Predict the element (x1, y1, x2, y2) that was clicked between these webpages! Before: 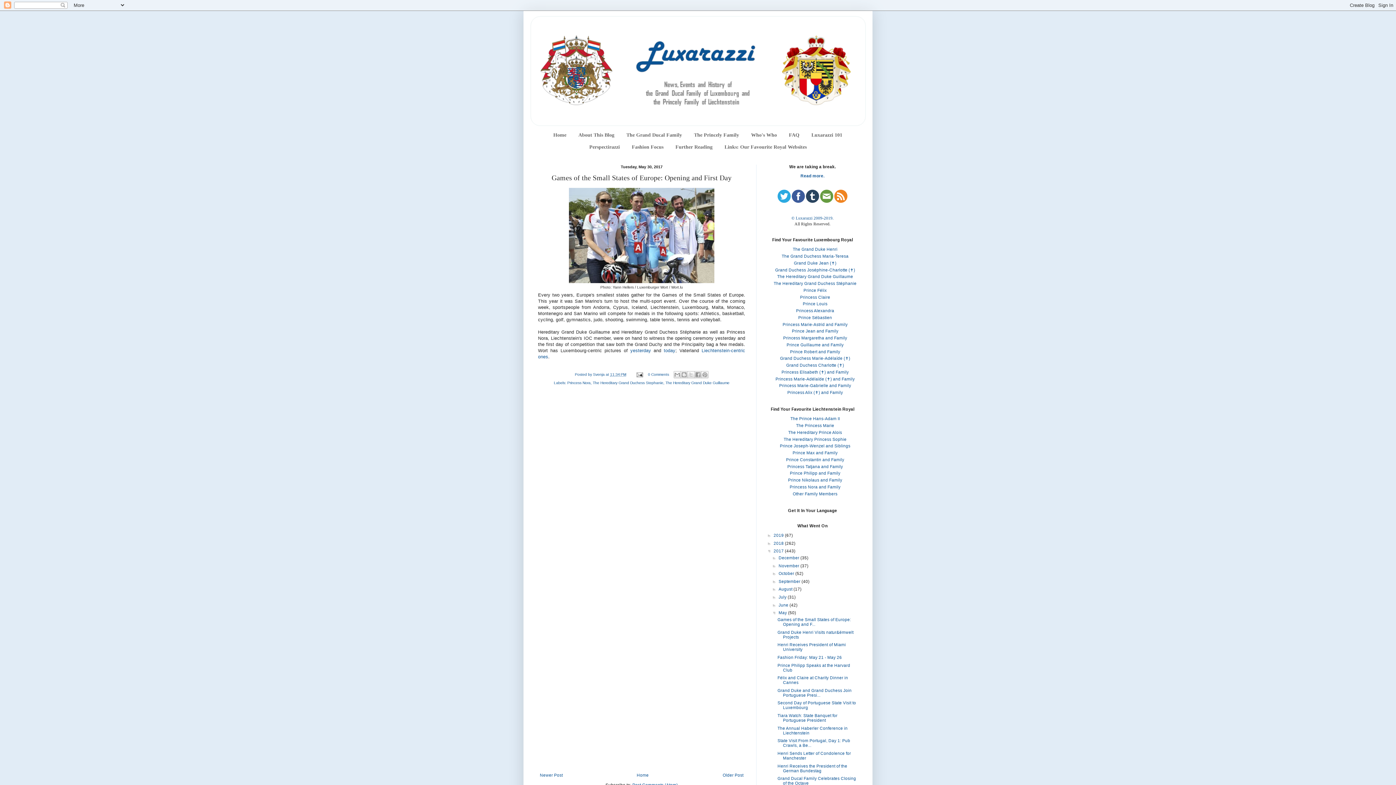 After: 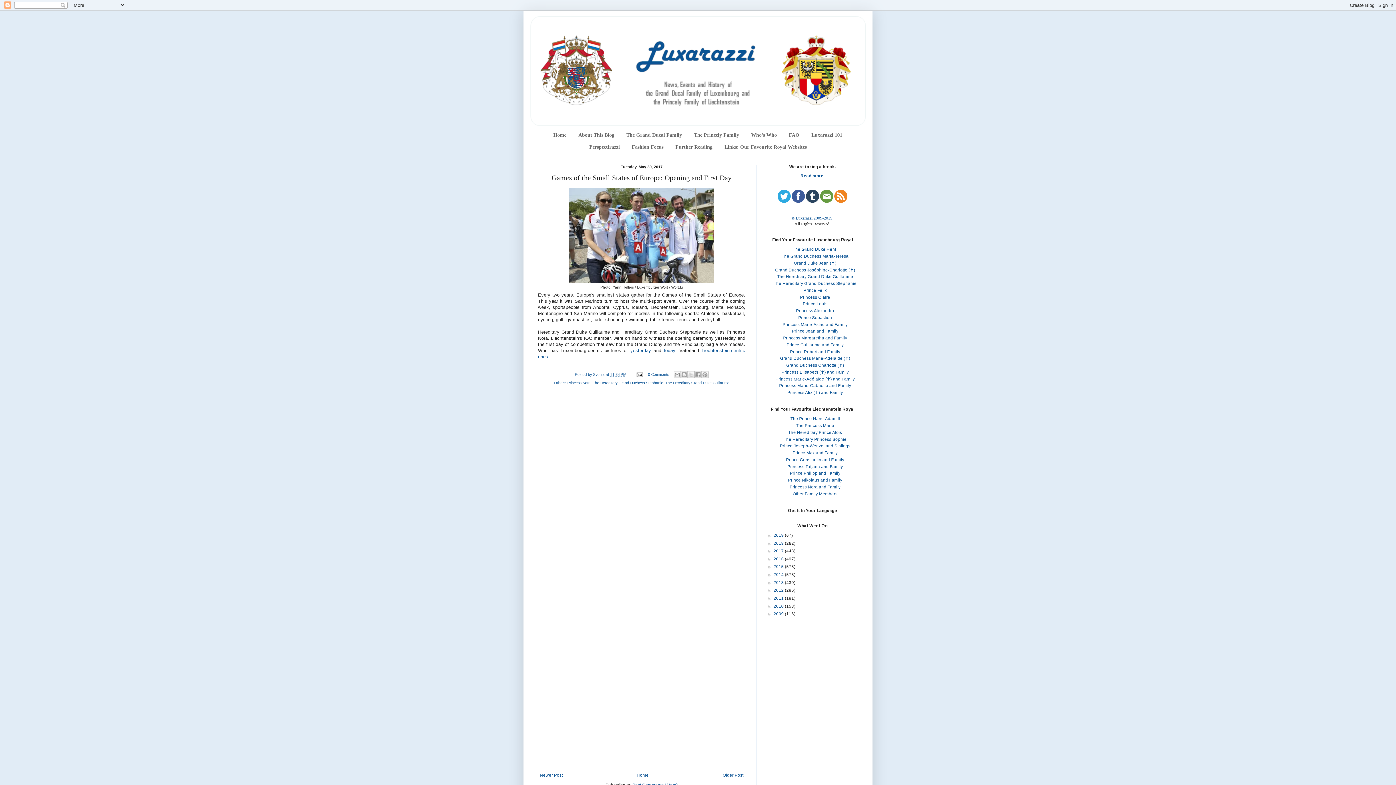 Action: bbox: (767, 549, 773, 553) label: ▼  